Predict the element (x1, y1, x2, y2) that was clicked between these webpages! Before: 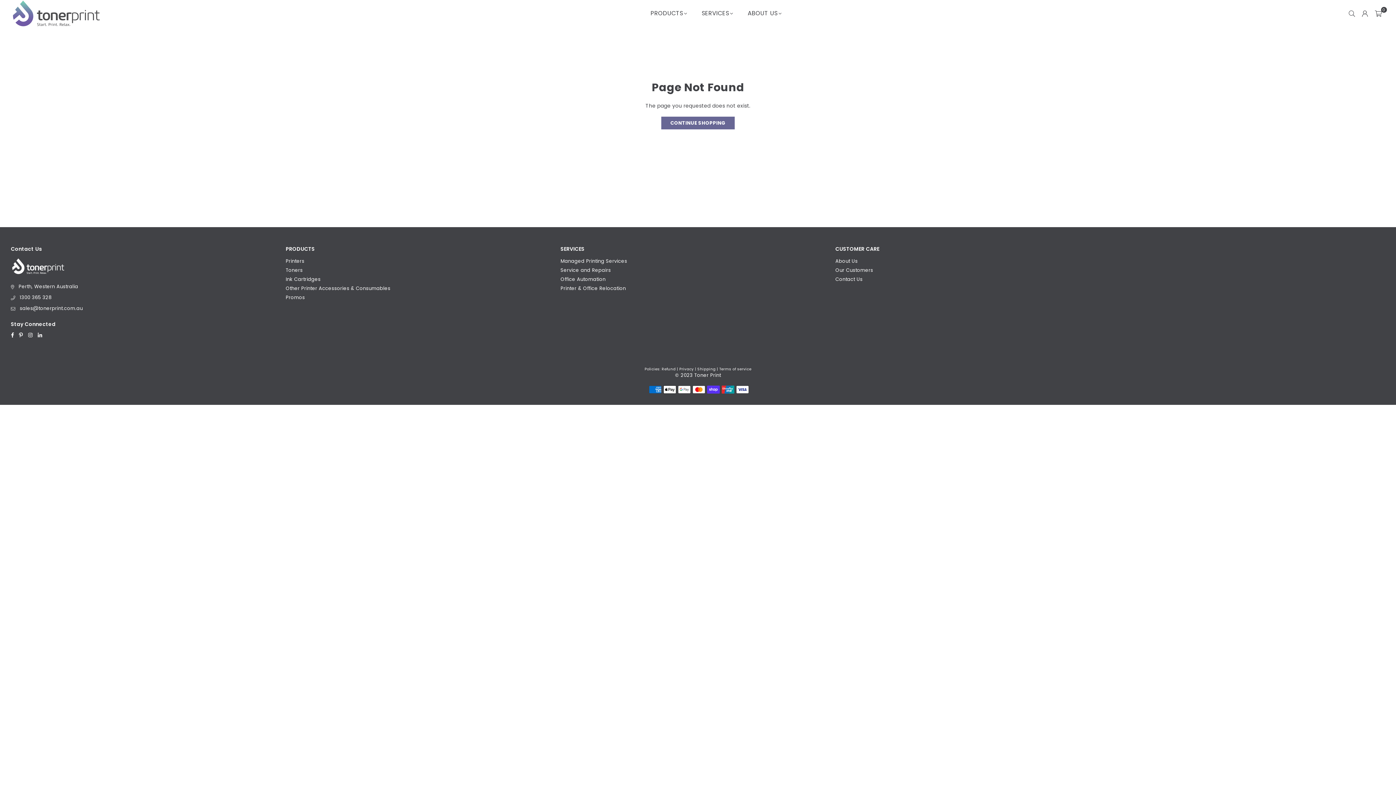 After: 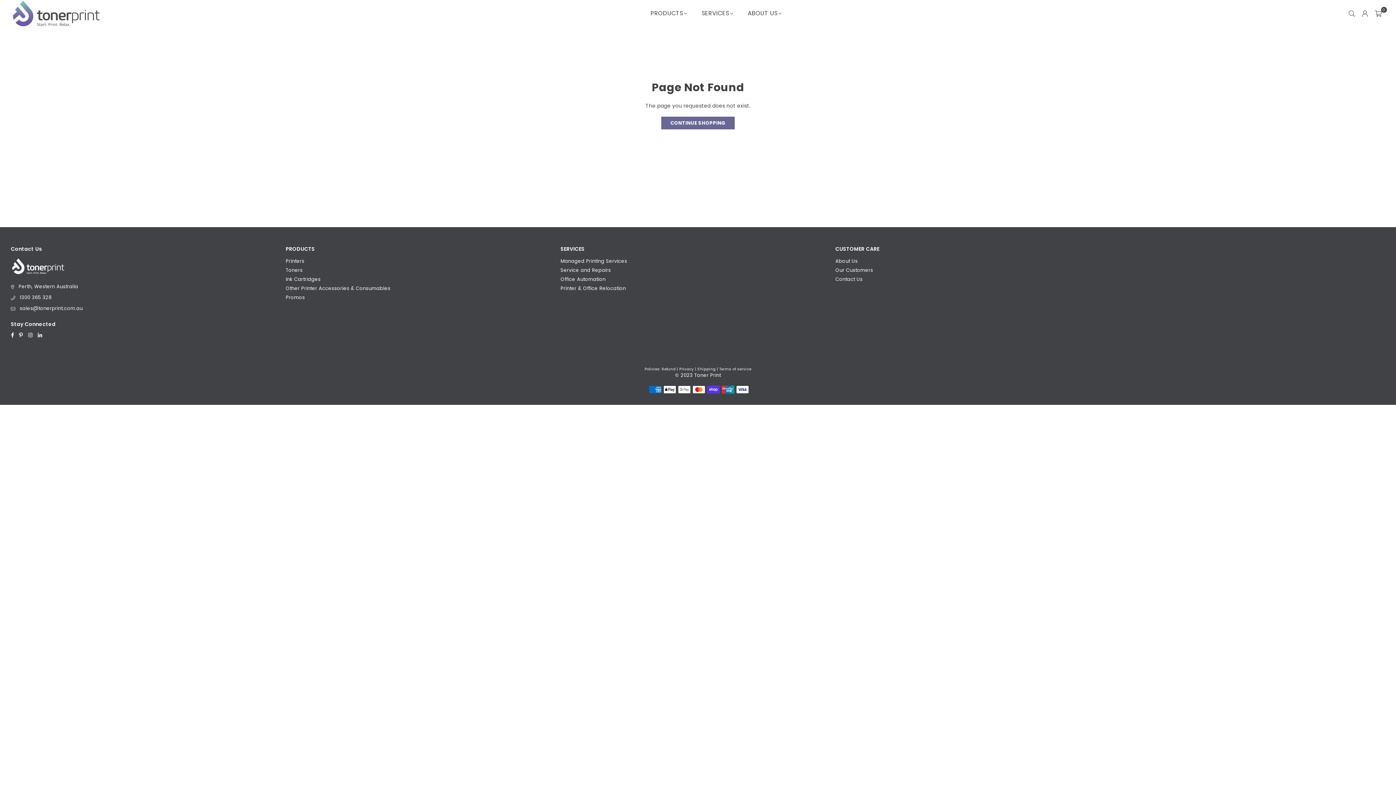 Action: label: Privacy bbox: (679, 366, 693, 372)